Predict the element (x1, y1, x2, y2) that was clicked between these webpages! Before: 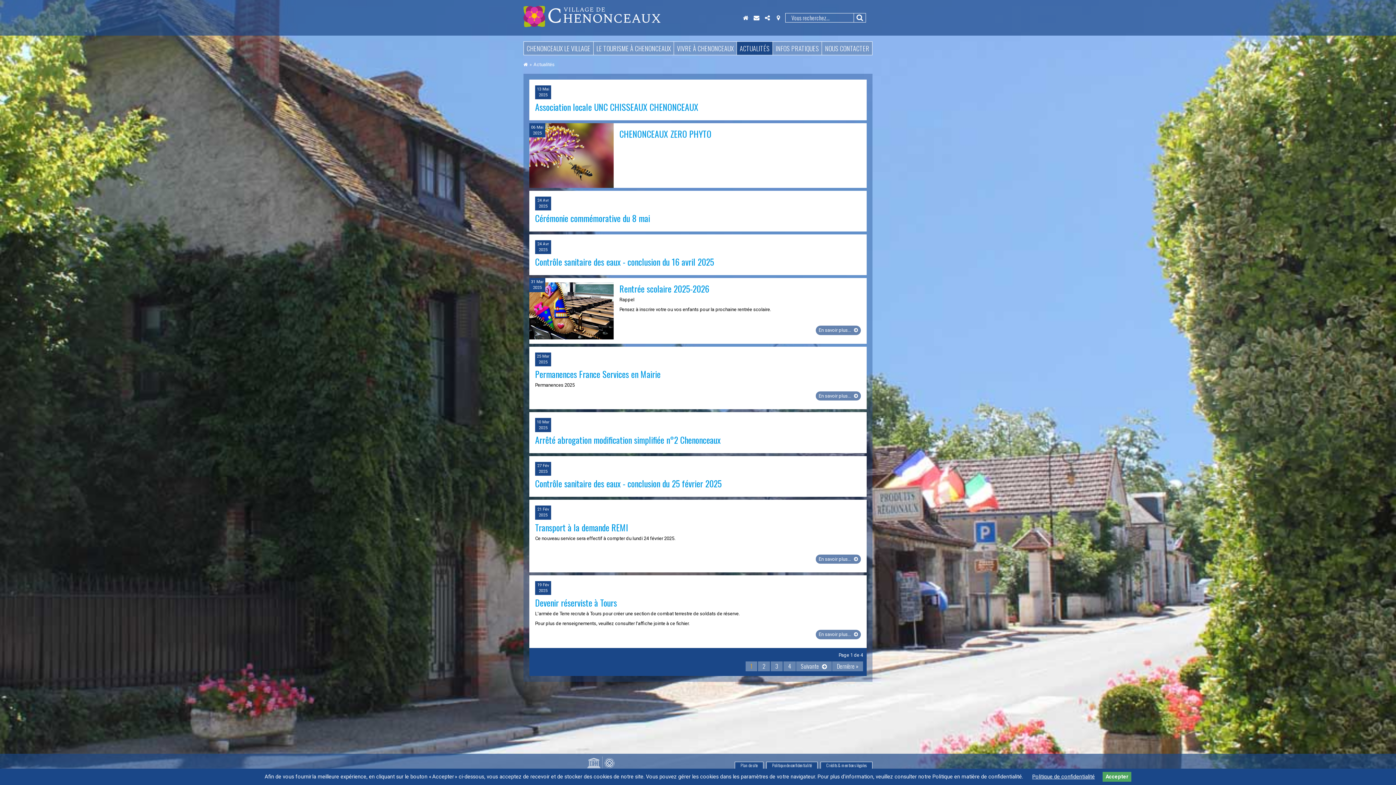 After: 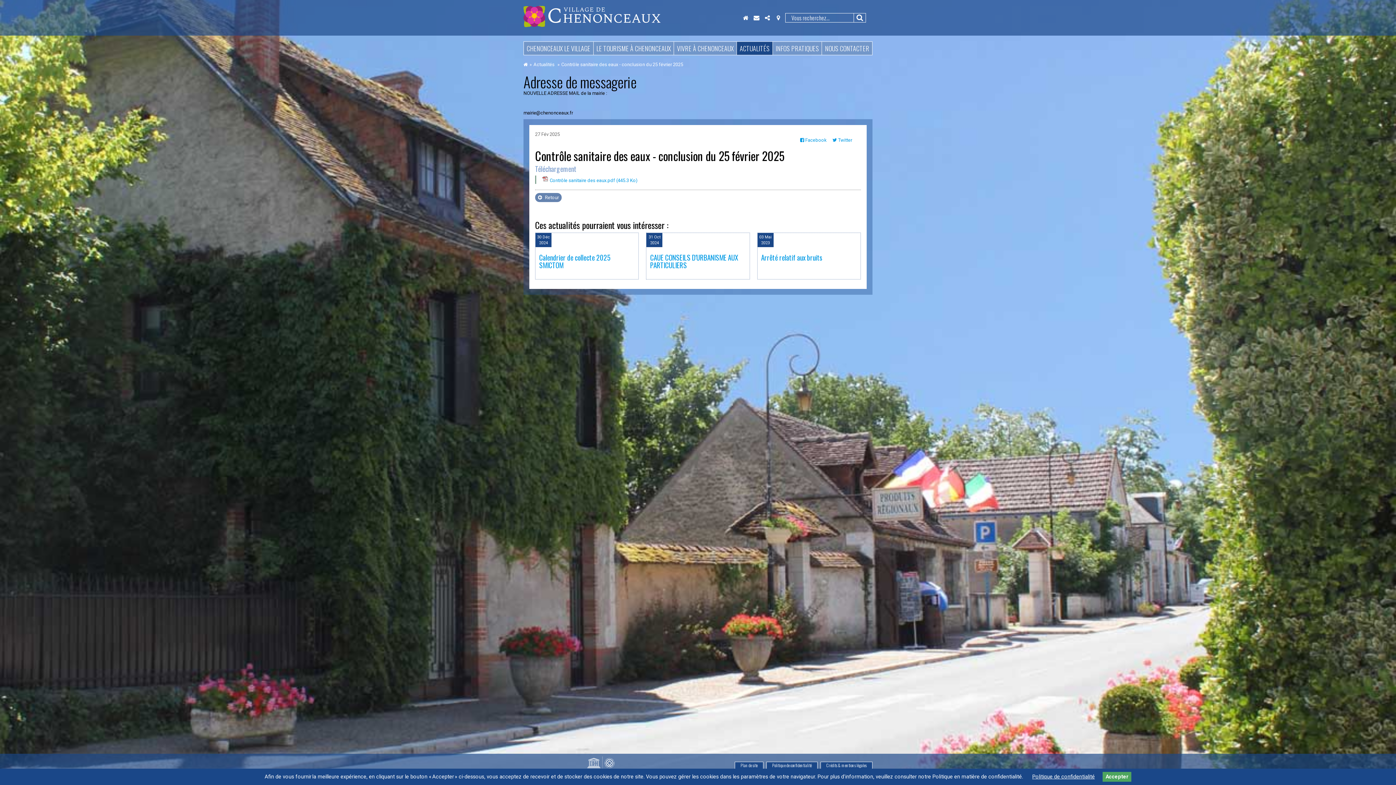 Action: bbox: (535, 477, 721, 490) label: Contrôle sanitaire des eaux - conclusion du 25 février 2025